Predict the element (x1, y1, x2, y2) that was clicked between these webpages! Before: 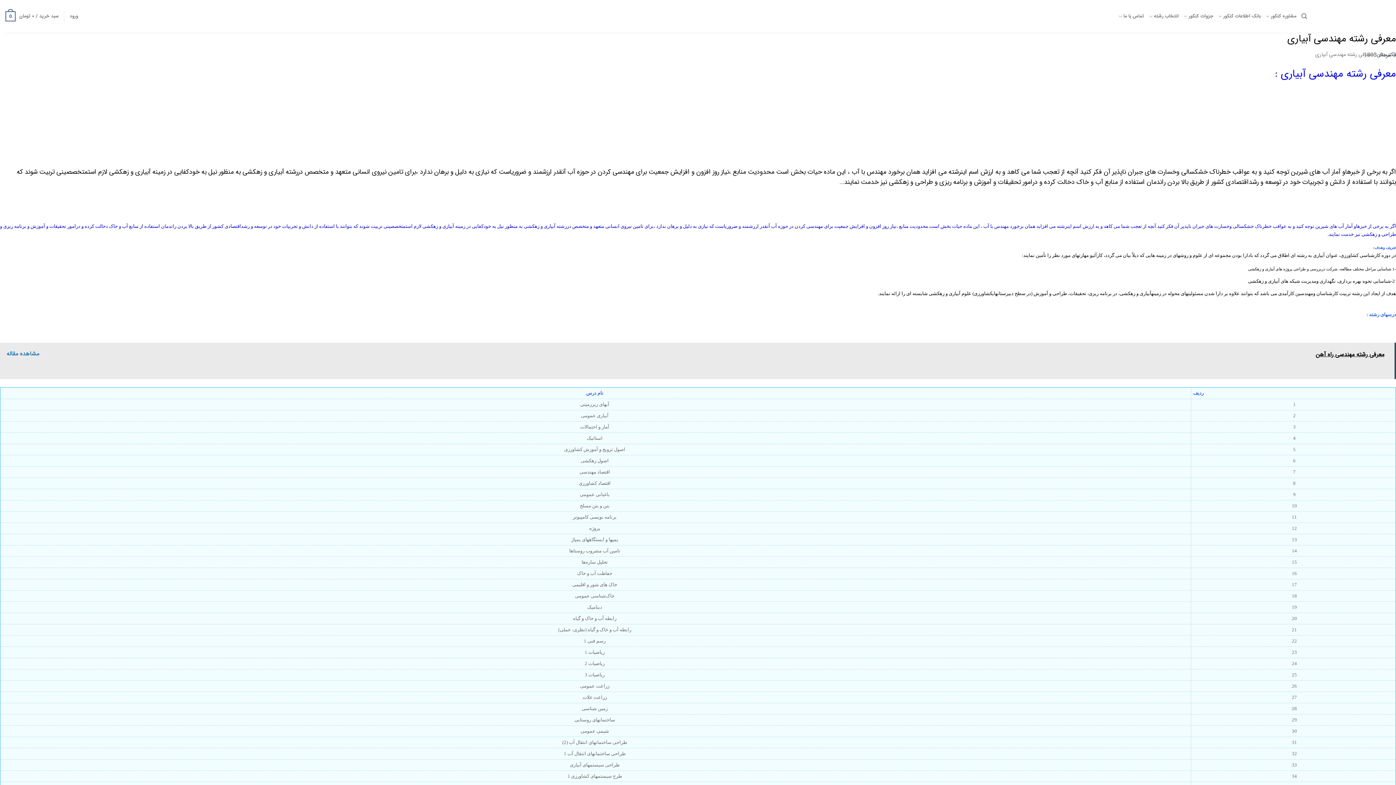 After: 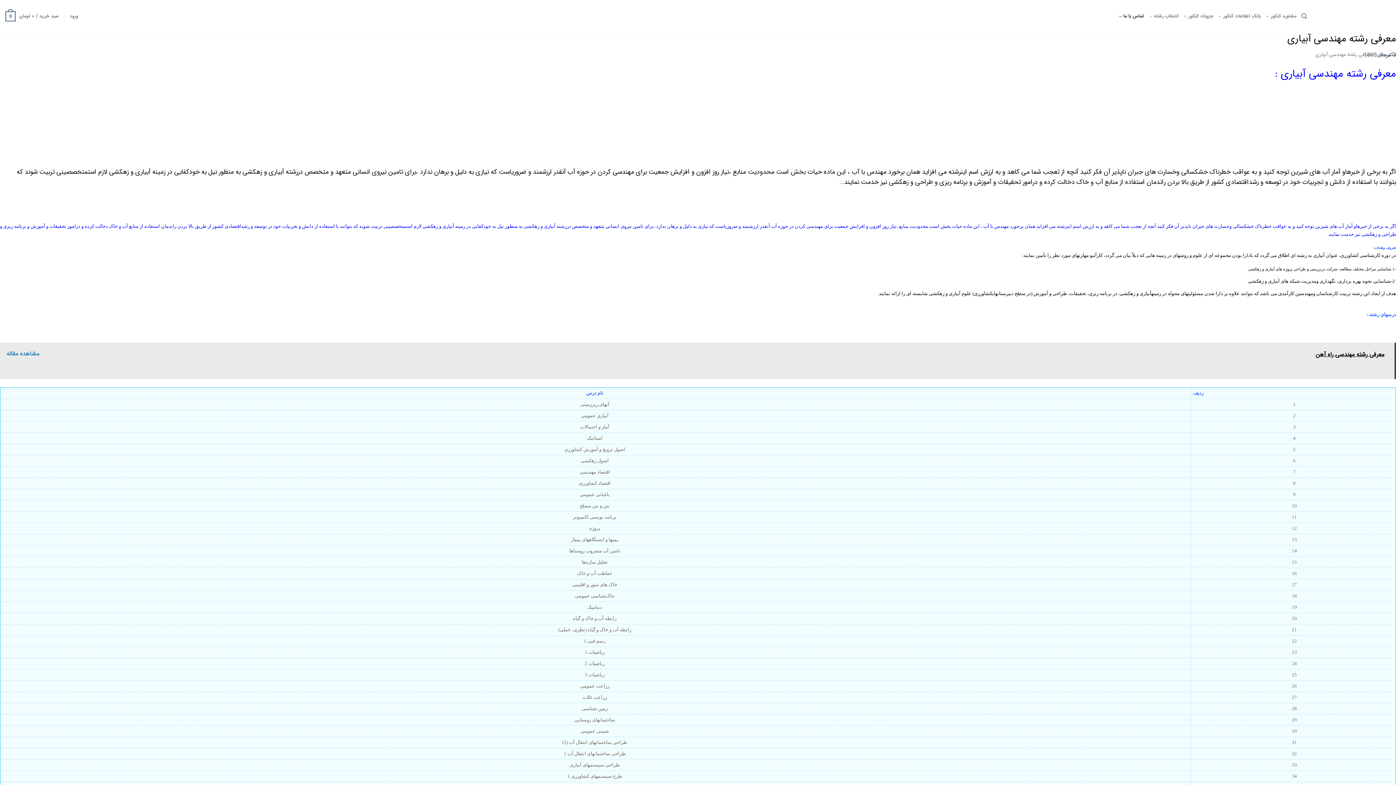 Action: bbox: (1118, 9, 1144, 23) label: تماس با ما